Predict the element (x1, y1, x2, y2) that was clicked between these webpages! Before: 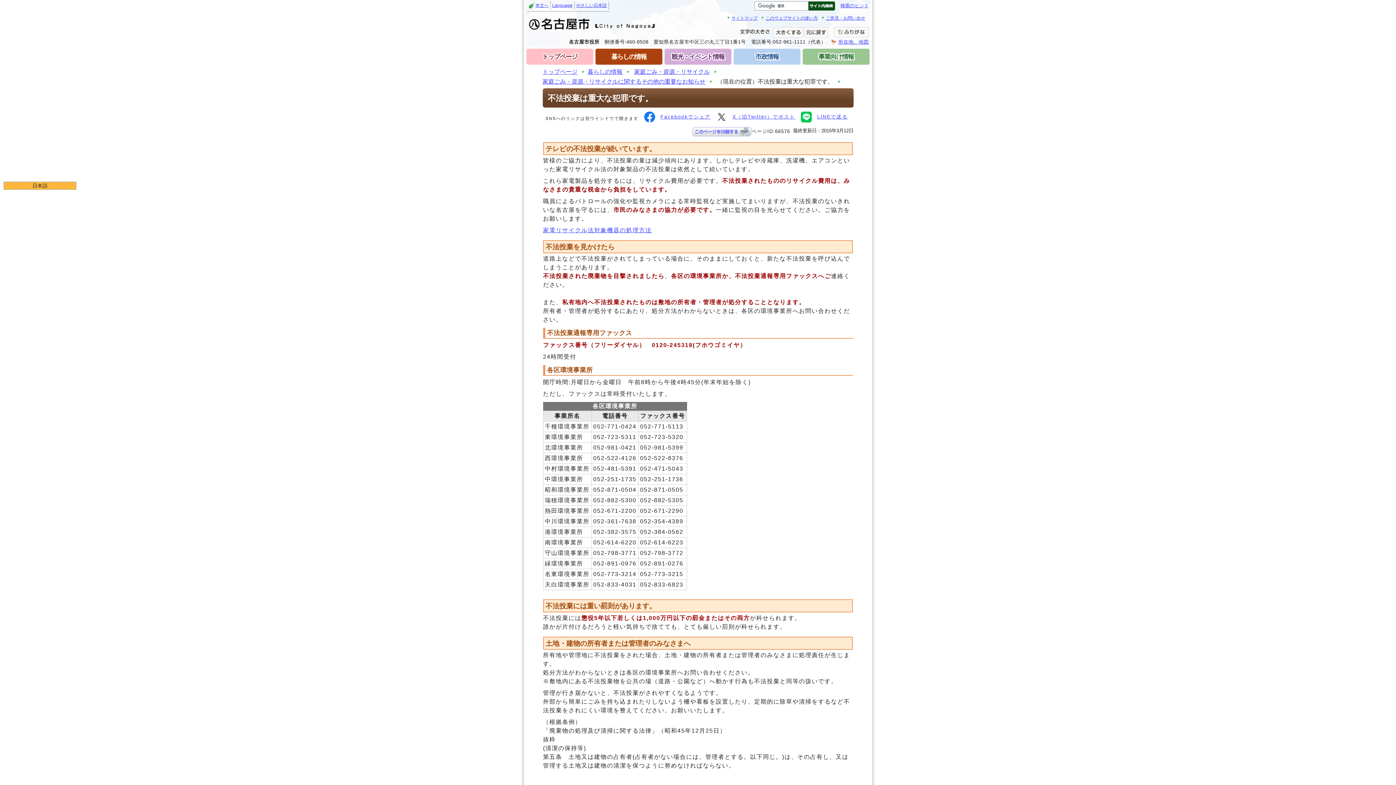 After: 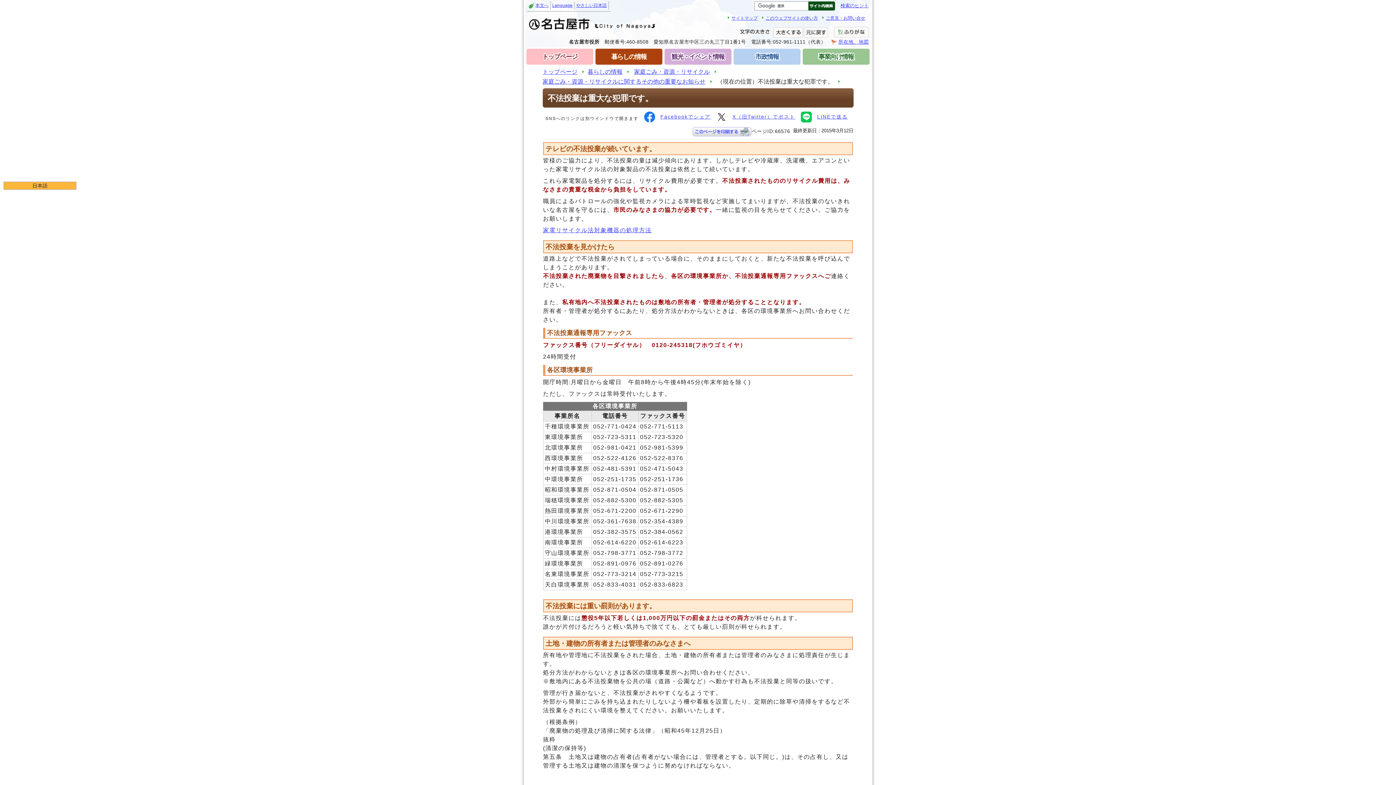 Action: bbox: (692, 126, 751, 136)